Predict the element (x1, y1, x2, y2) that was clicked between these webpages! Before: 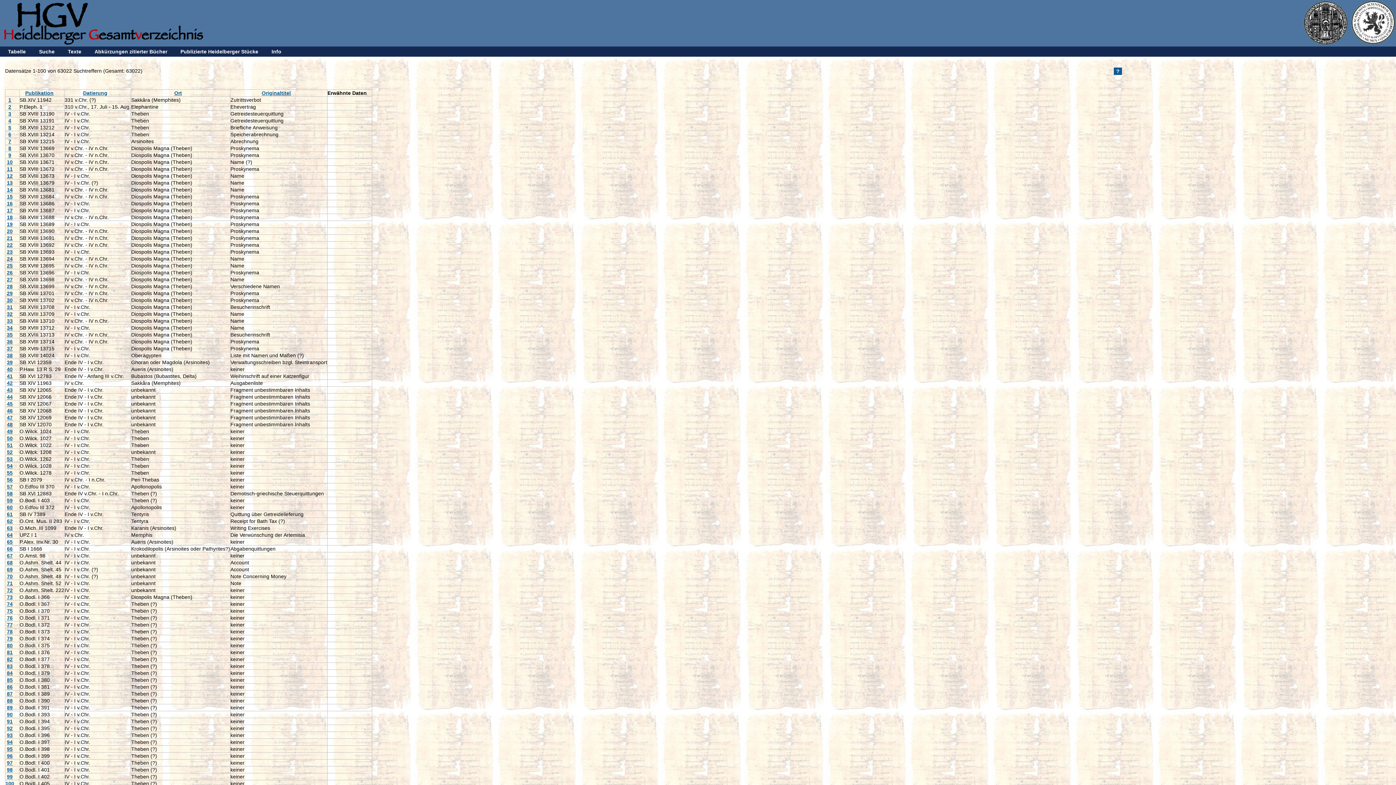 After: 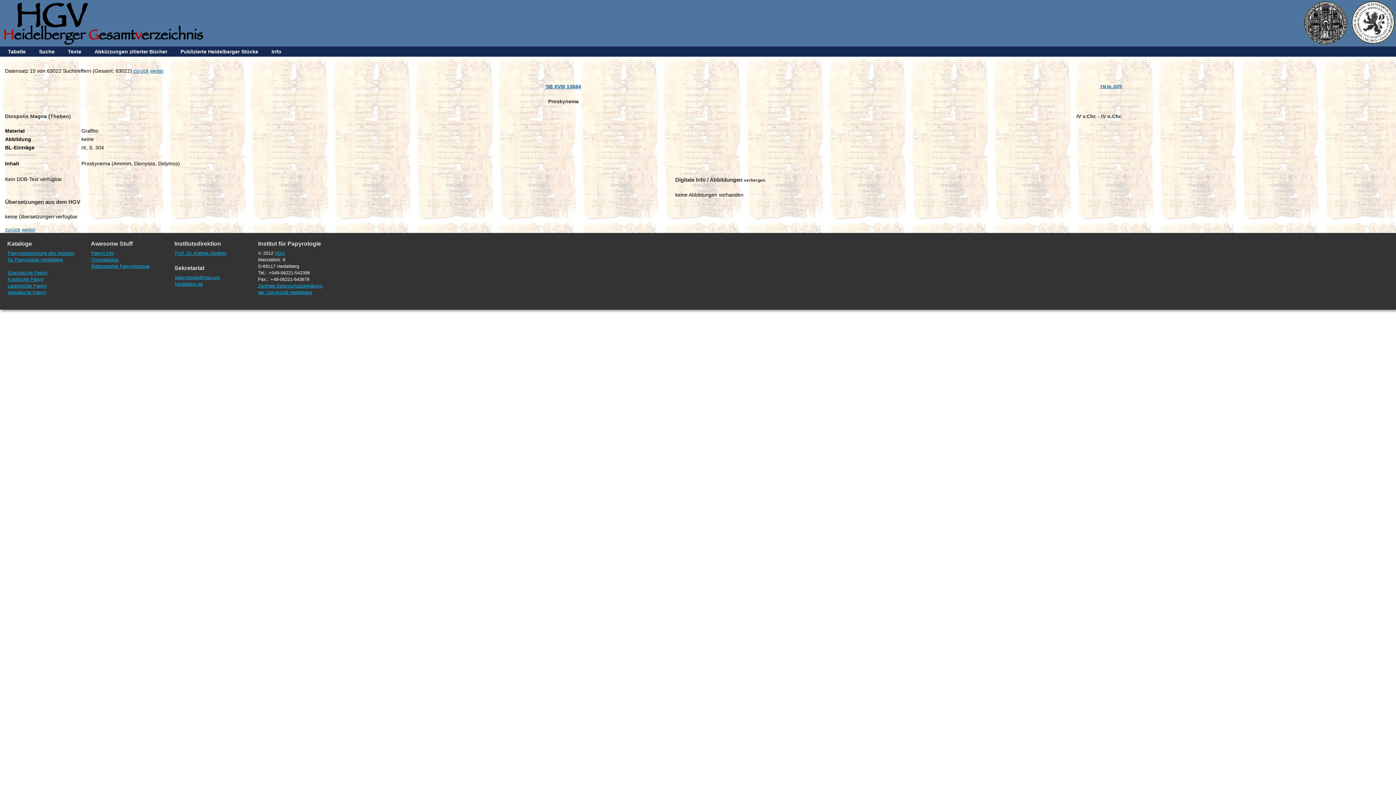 Action: label: 15 bbox: (6, 193, 12, 199)